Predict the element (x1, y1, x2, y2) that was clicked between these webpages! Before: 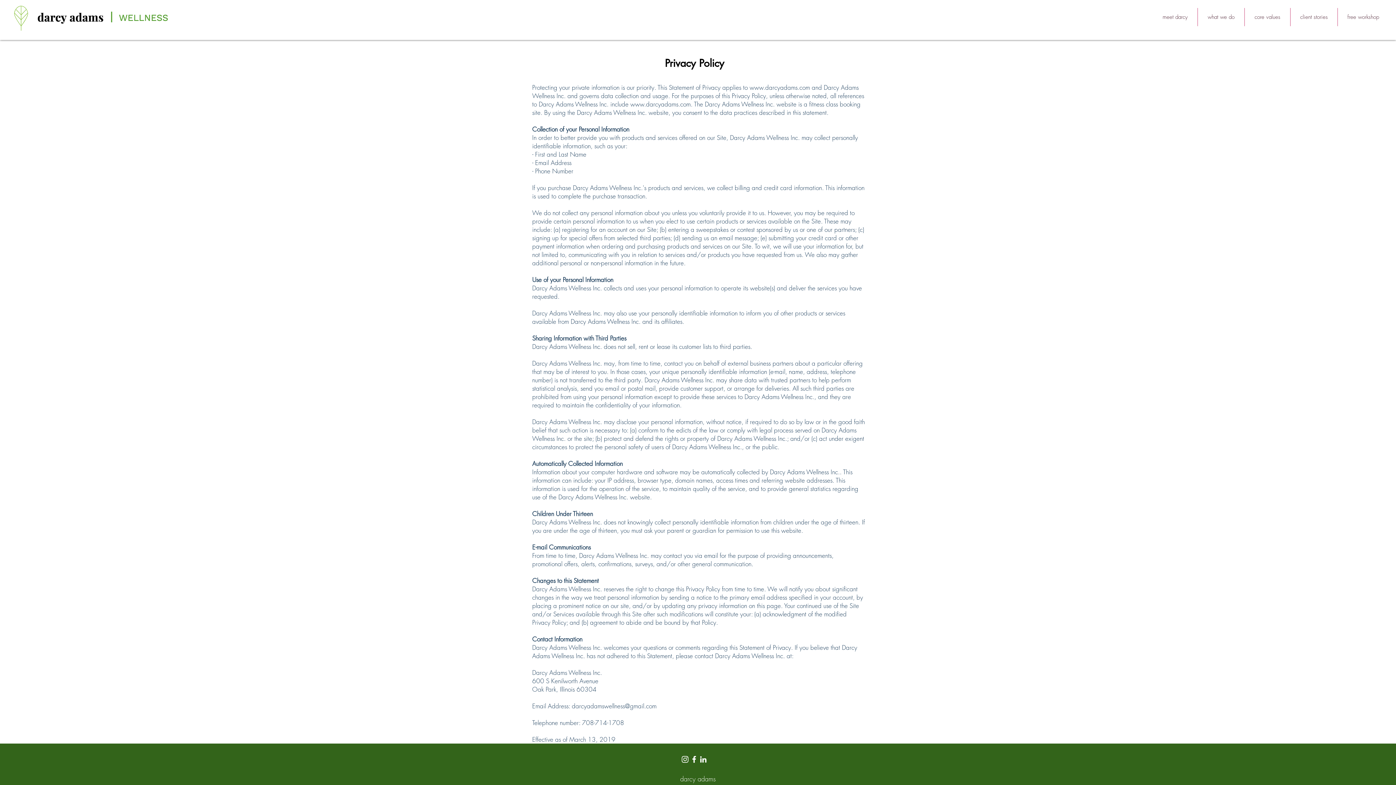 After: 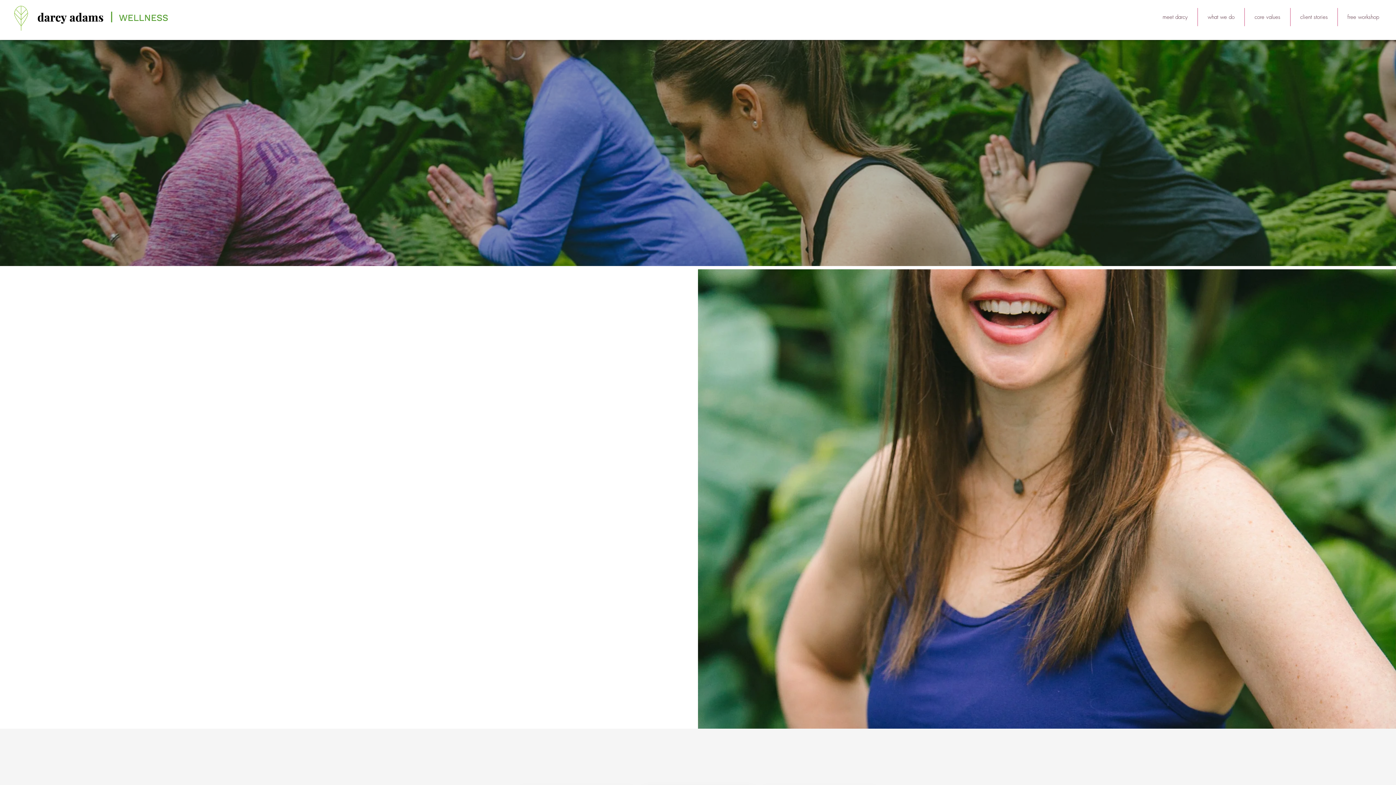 Action: label: meet darcy bbox: (1153, 8, 1197, 26)